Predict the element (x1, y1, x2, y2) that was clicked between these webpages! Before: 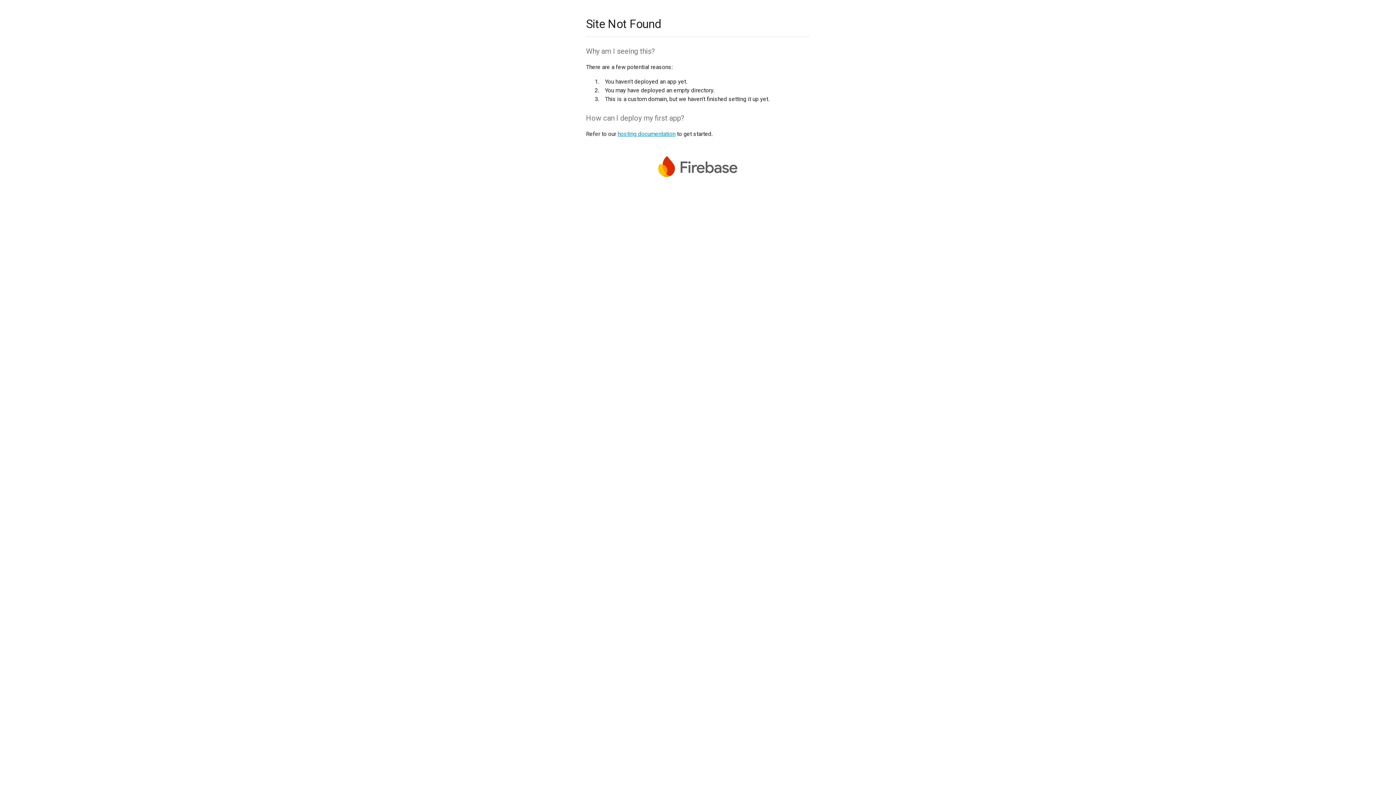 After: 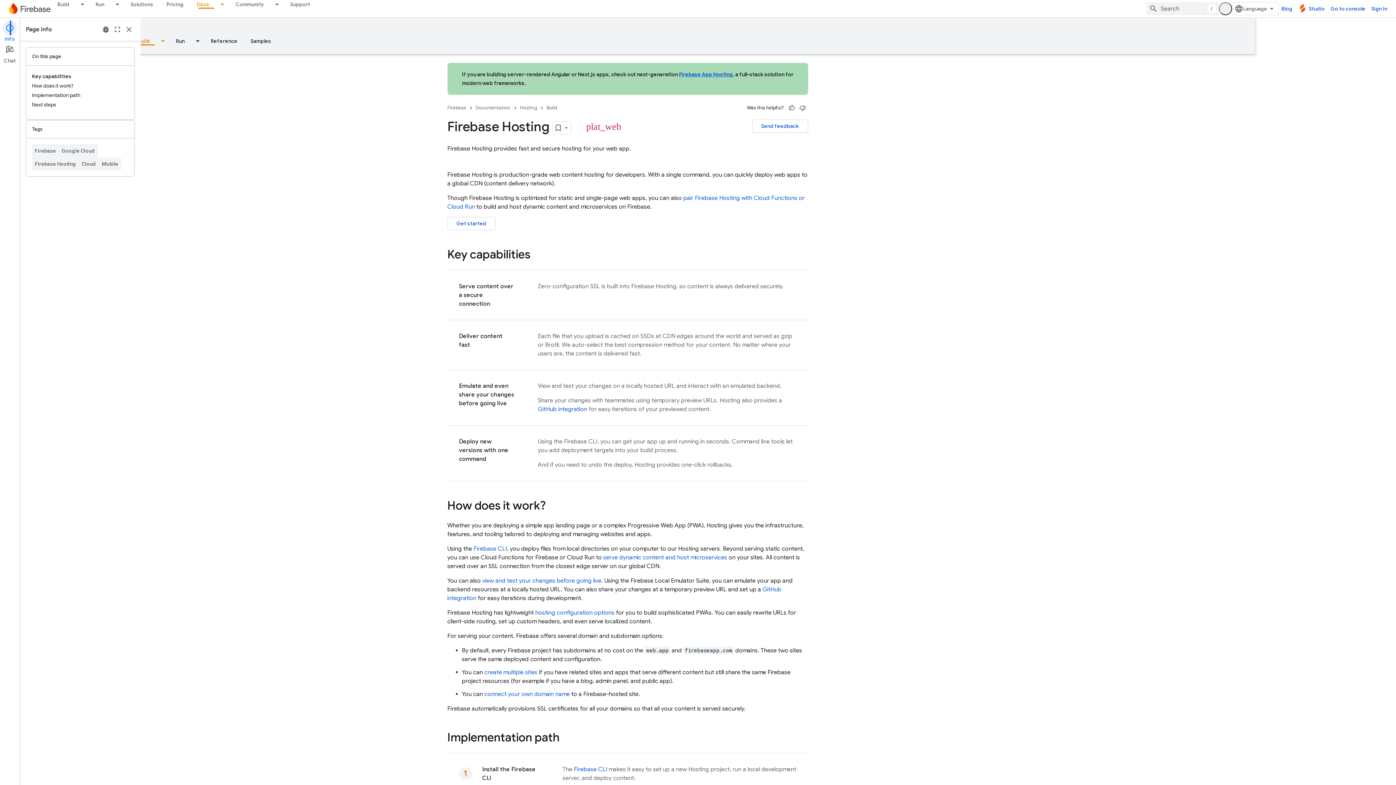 Action: bbox: (617, 130, 675, 137) label: hosting documentation